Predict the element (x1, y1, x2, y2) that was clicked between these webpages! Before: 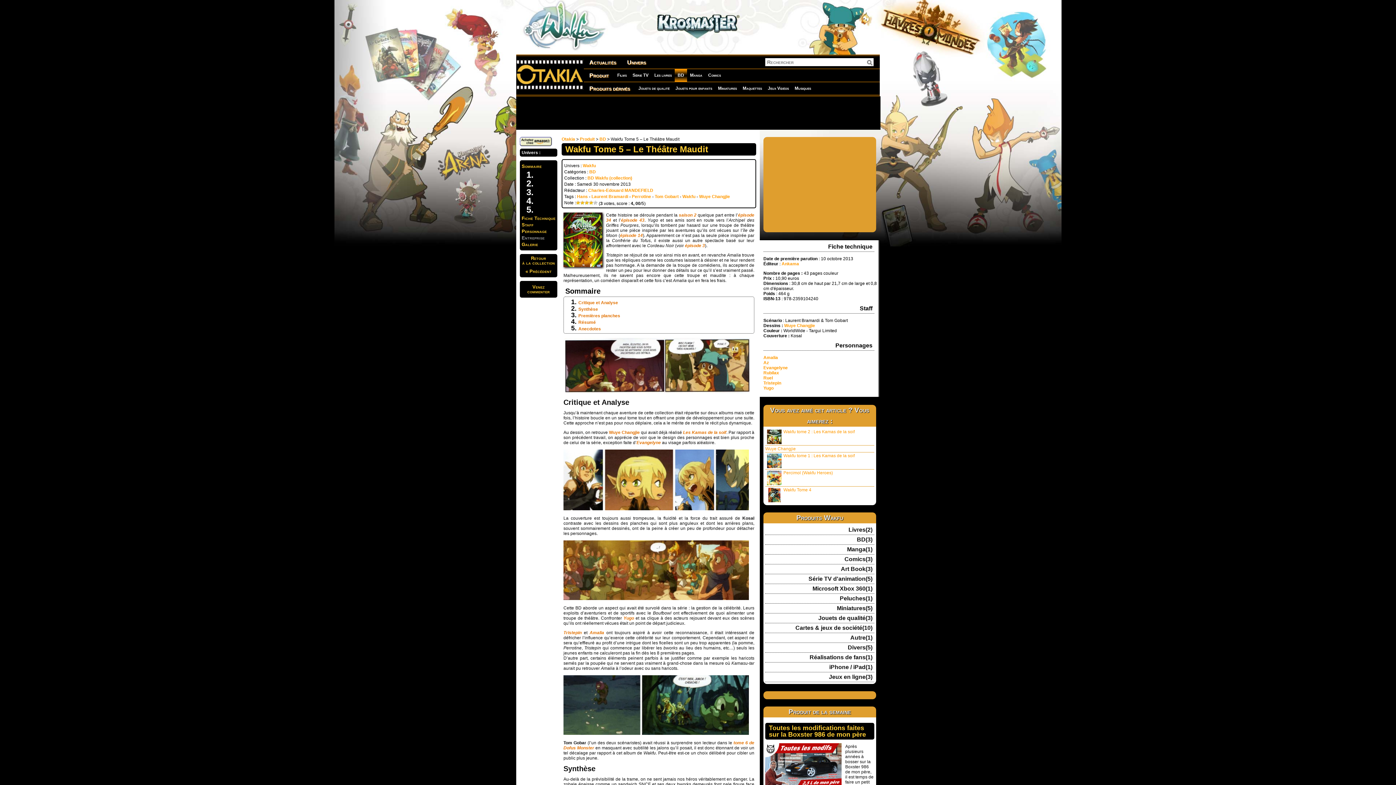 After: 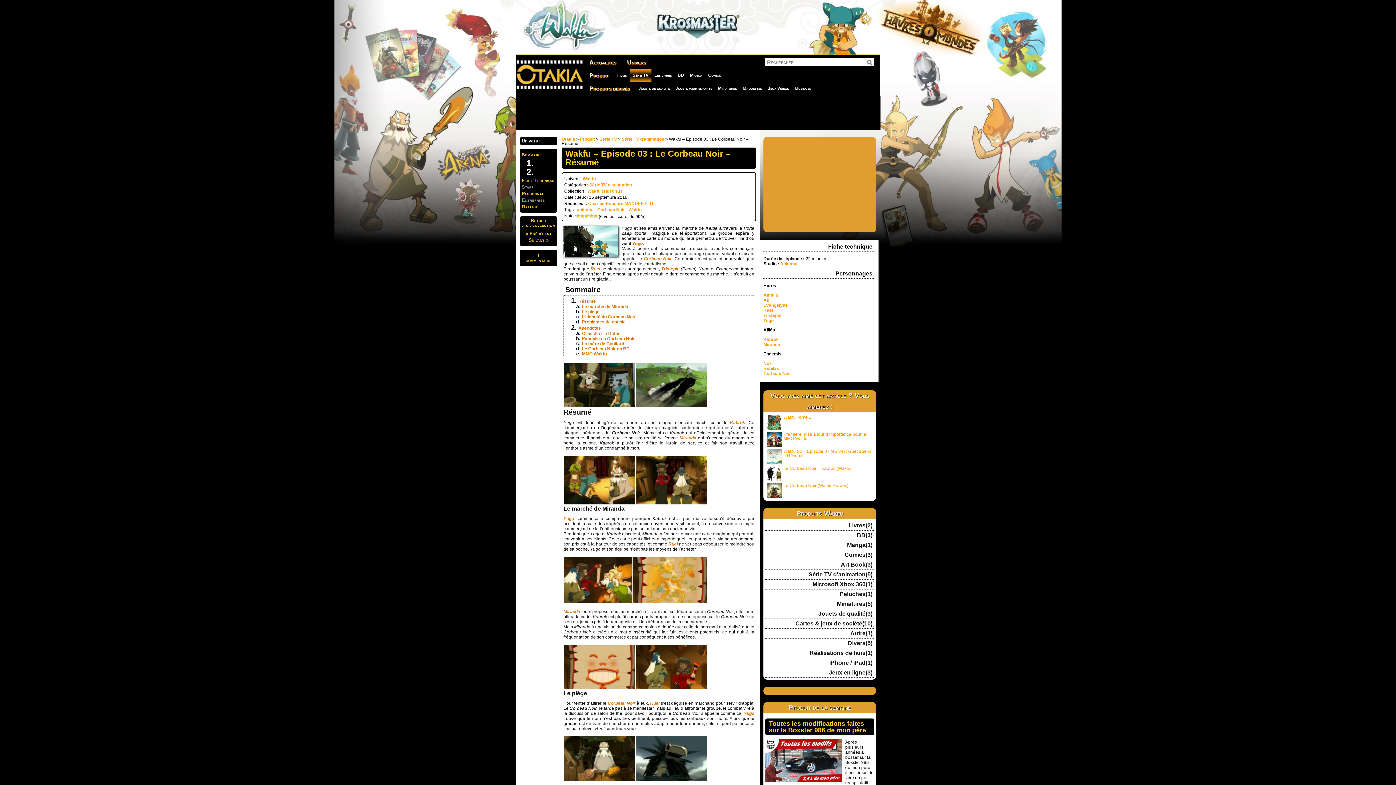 Action: bbox: (685, 243, 705, 248) label: épisode 3